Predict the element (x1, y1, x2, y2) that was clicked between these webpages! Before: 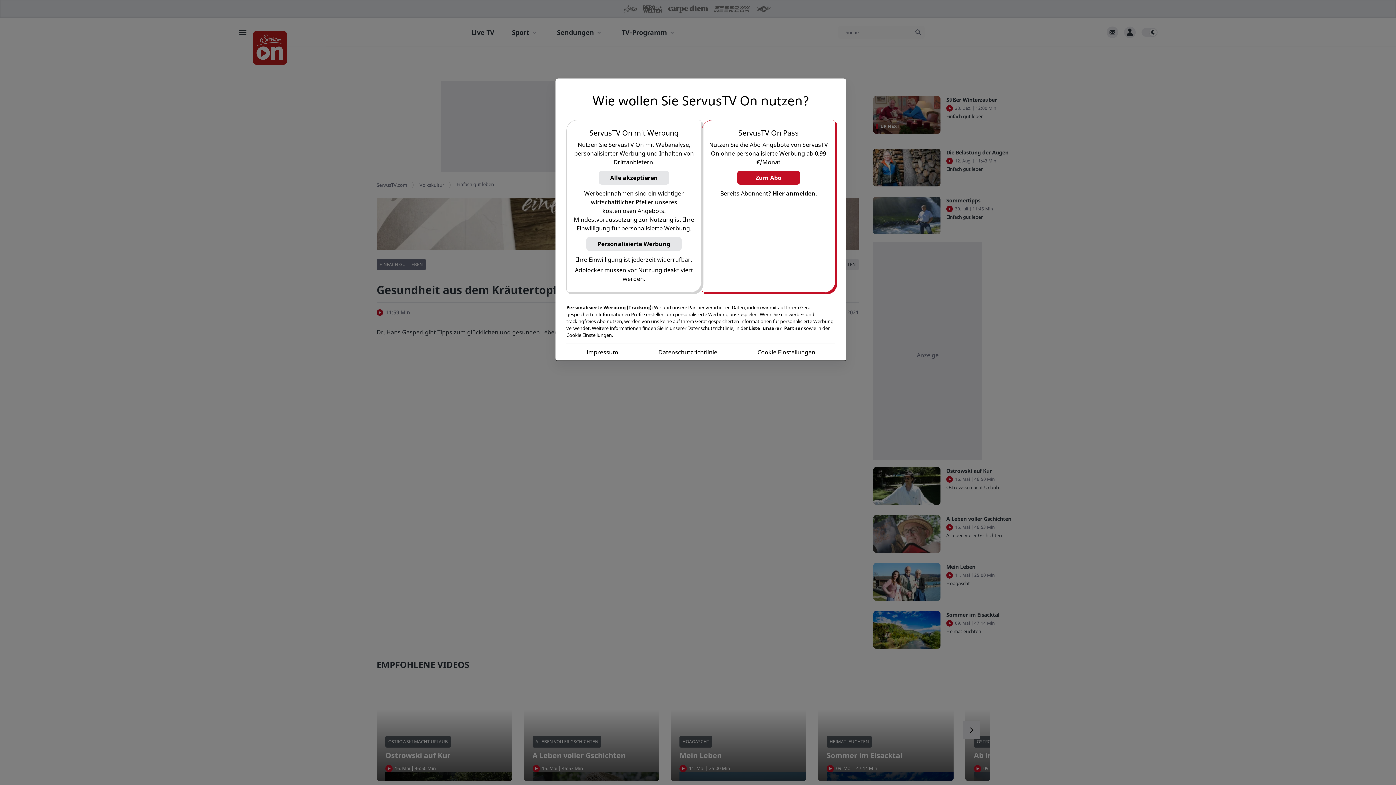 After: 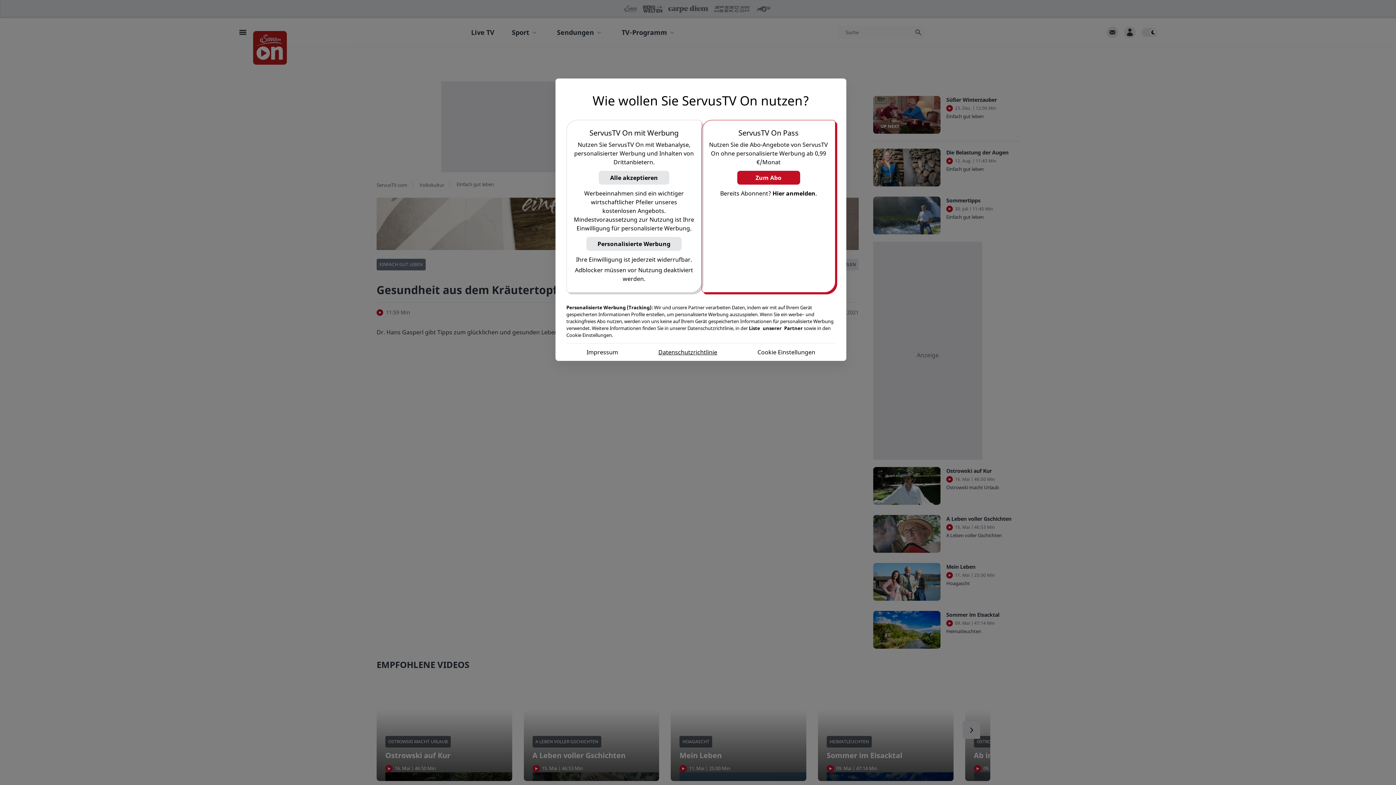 Action: bbox: (658, 348, 717, 356) label: Datenschutzrichtlinie